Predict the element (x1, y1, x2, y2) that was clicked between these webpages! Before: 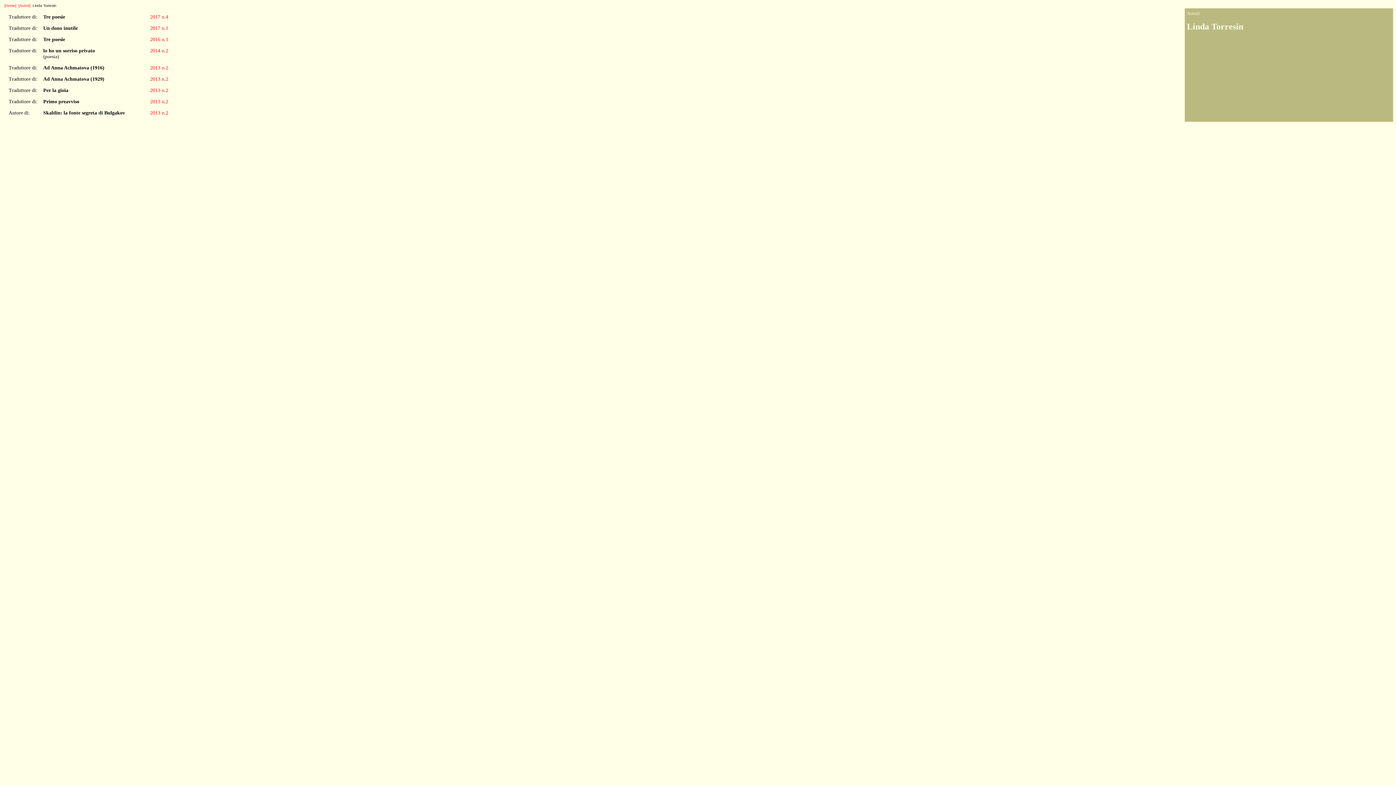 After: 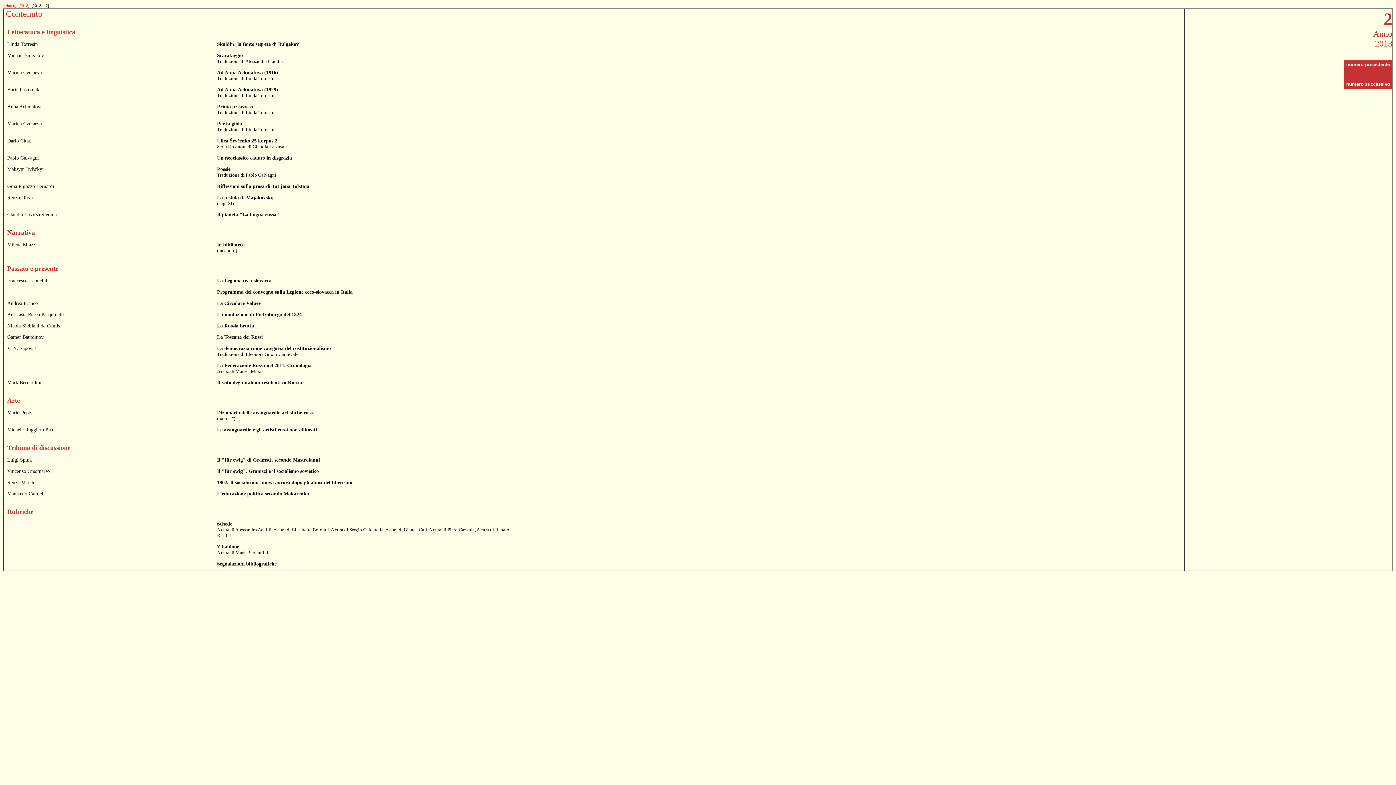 Action: label: 2013 n.2 bbox: (150, 87, 168, 93)